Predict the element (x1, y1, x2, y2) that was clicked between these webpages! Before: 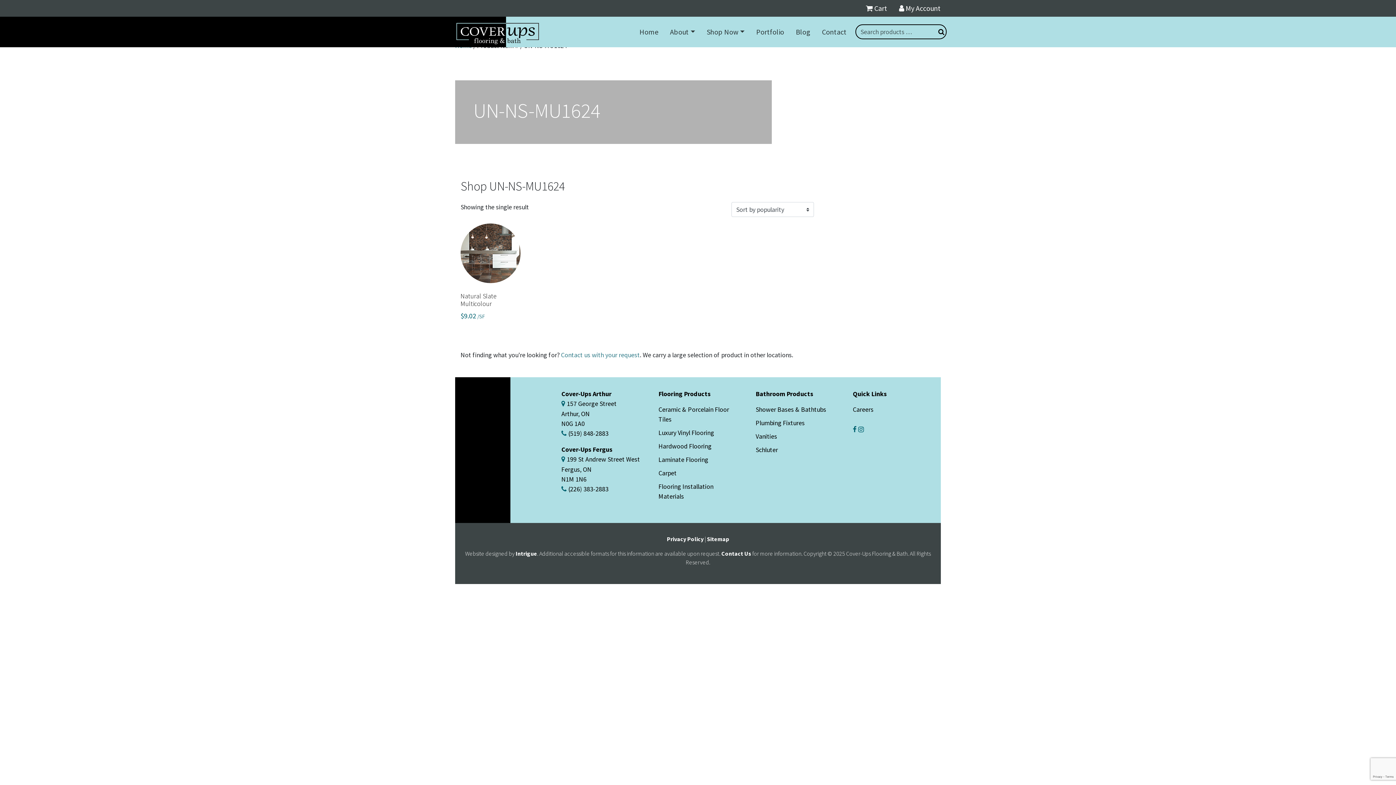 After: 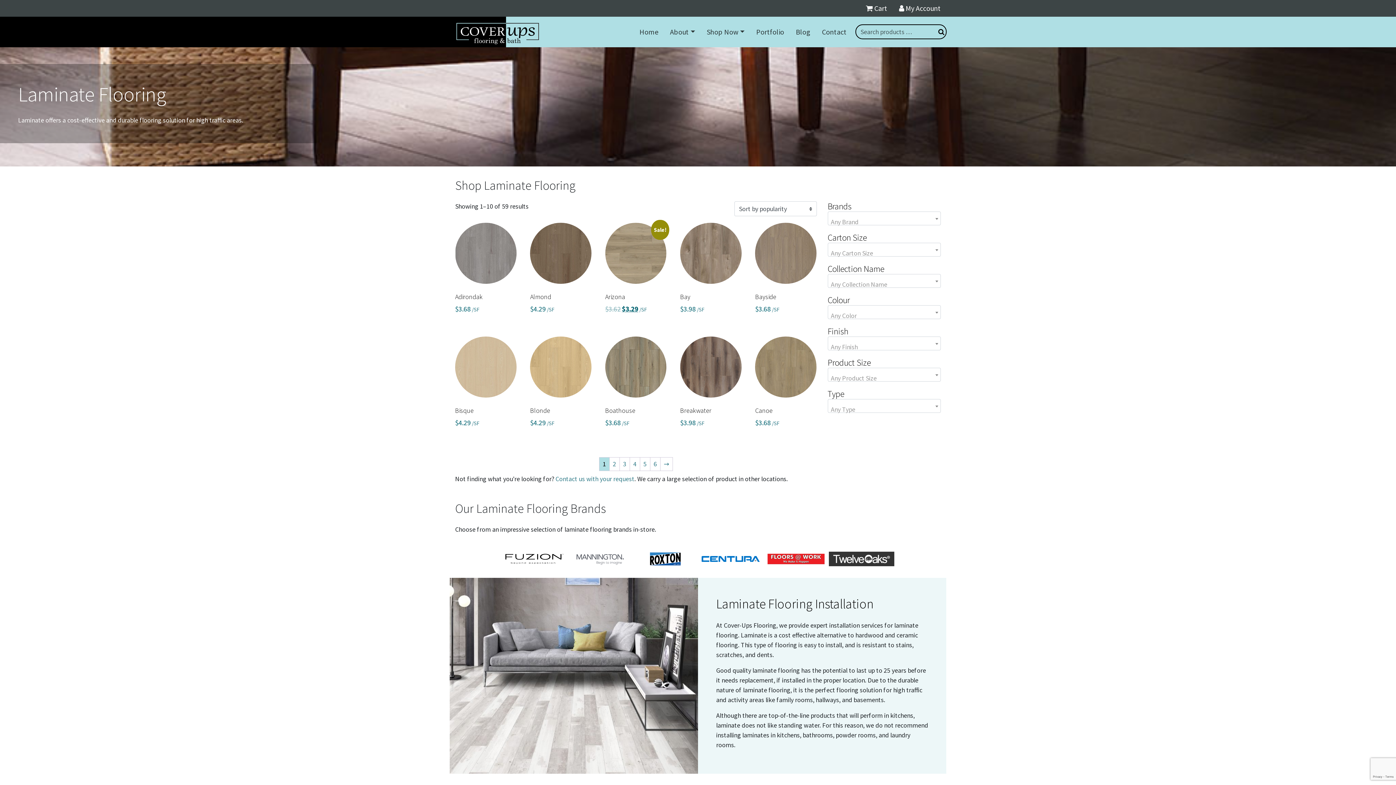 Action: bbox: (658, 455, 708, 463) label: Laminate Flooring